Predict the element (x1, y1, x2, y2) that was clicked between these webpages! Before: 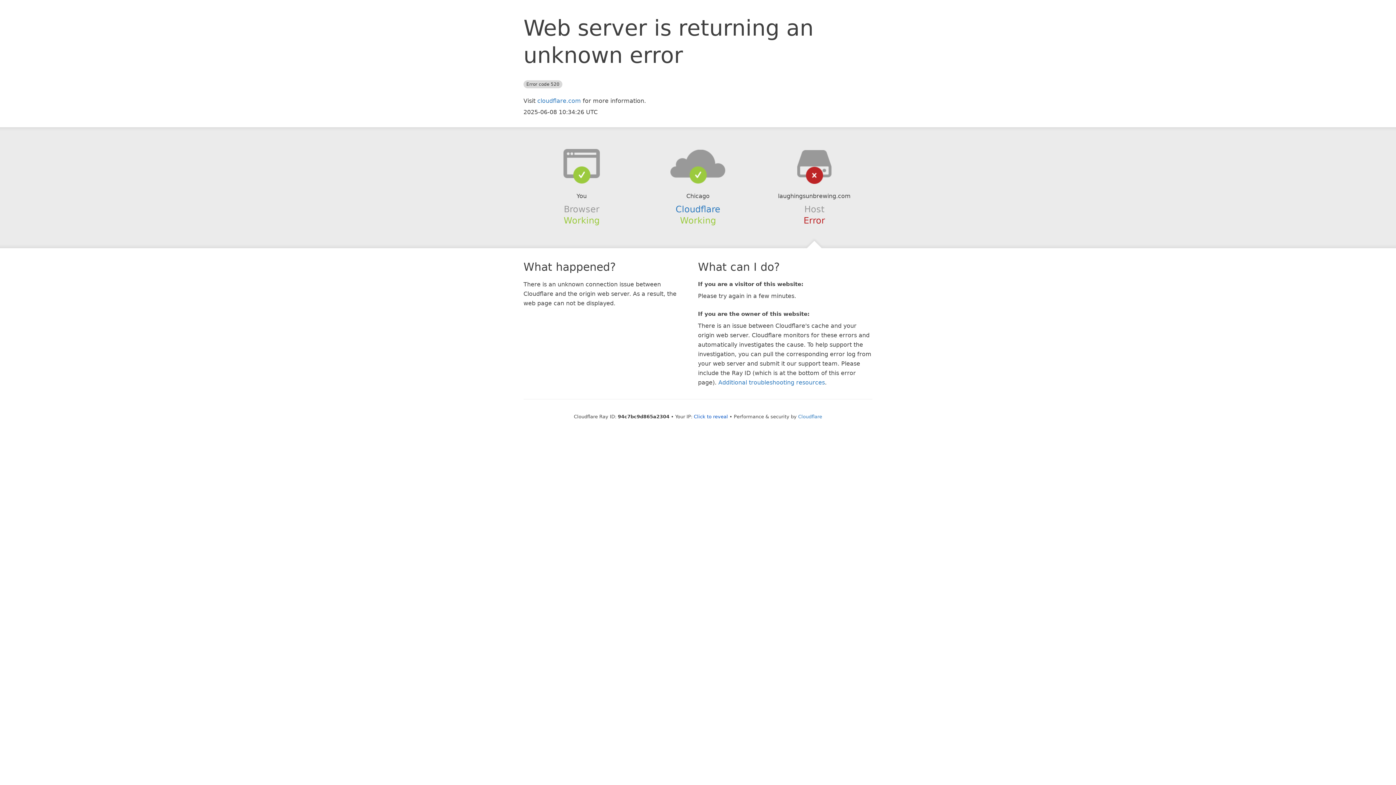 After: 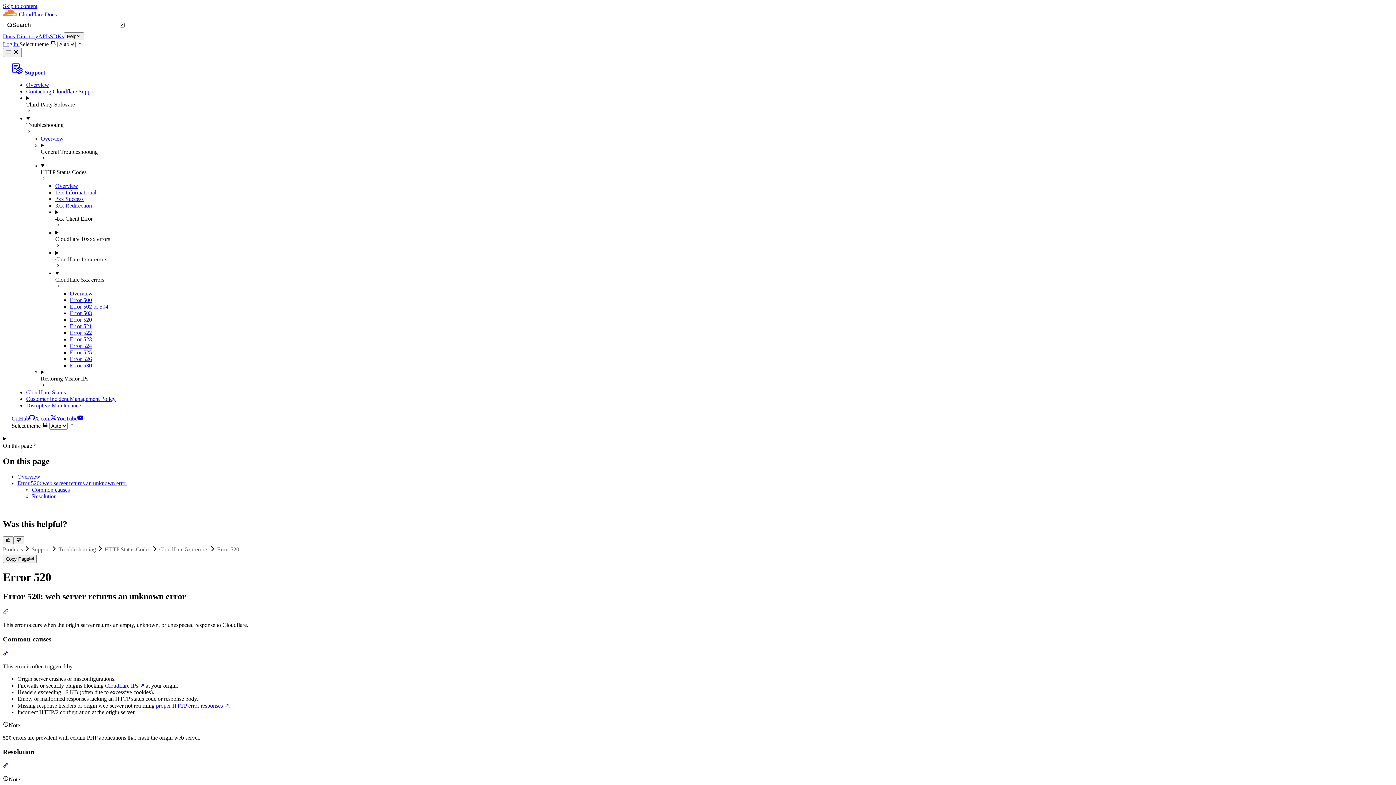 Action: bbox: (718, 379, 825, 386) label: Additional troubleshooting resources